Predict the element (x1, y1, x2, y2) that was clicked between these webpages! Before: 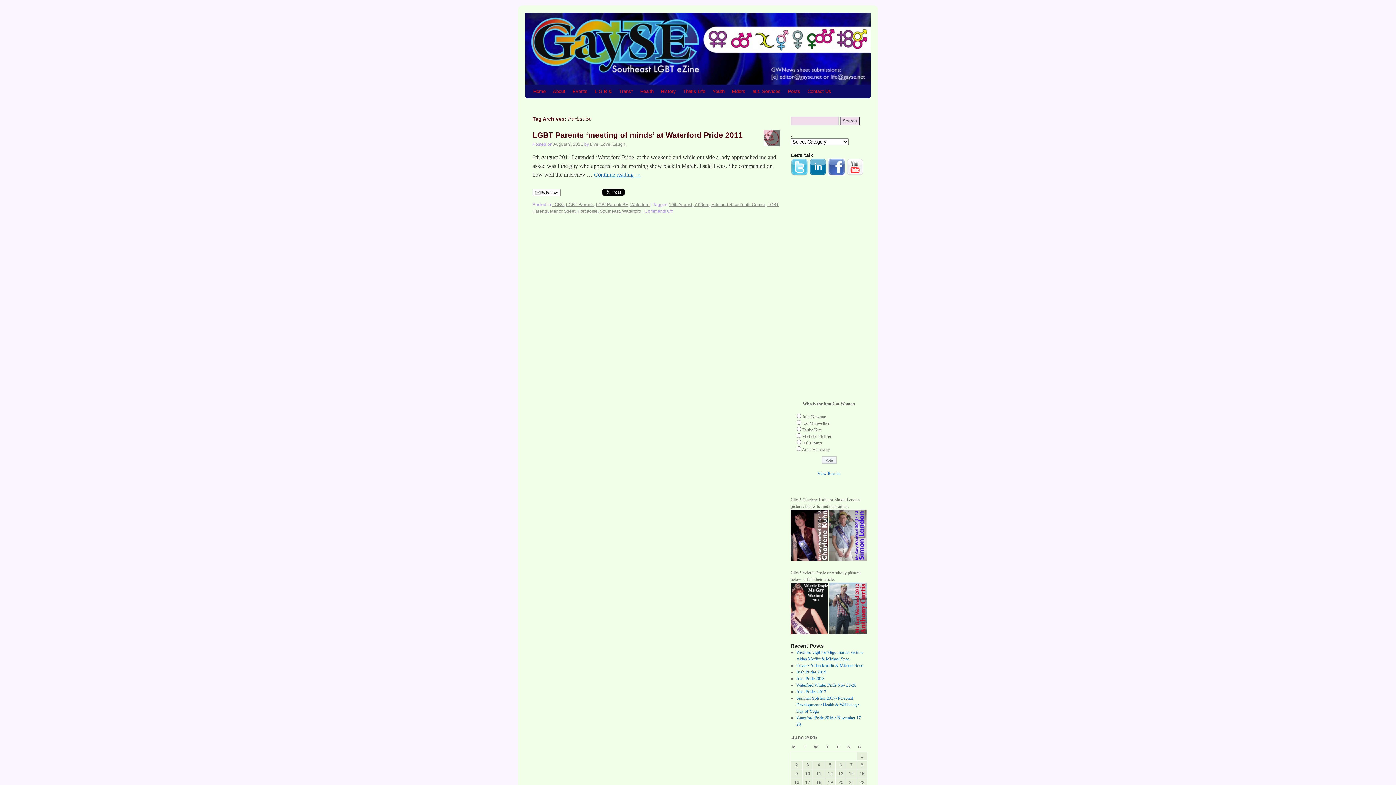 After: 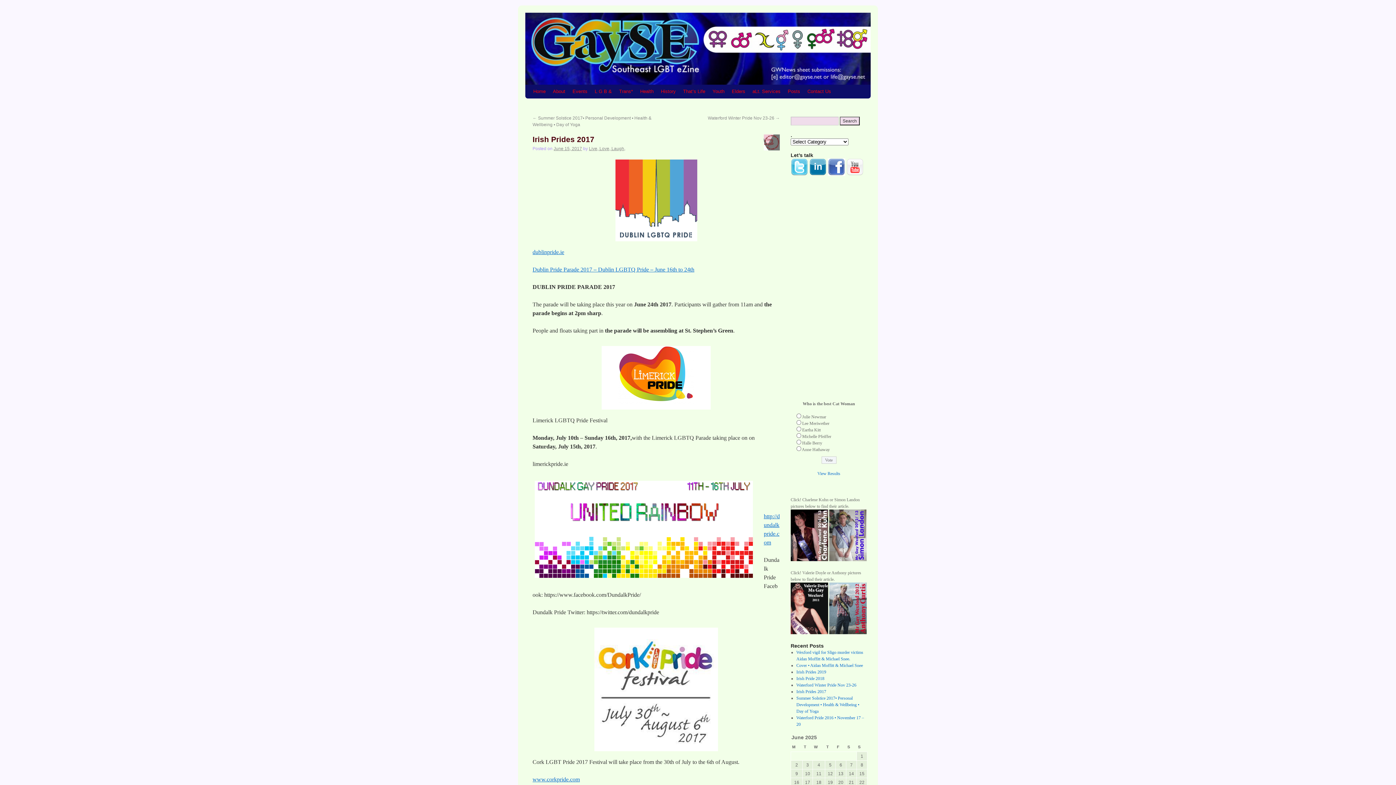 Action: bbox: (796, 689, 826, 694) label: Irish Prides 2017